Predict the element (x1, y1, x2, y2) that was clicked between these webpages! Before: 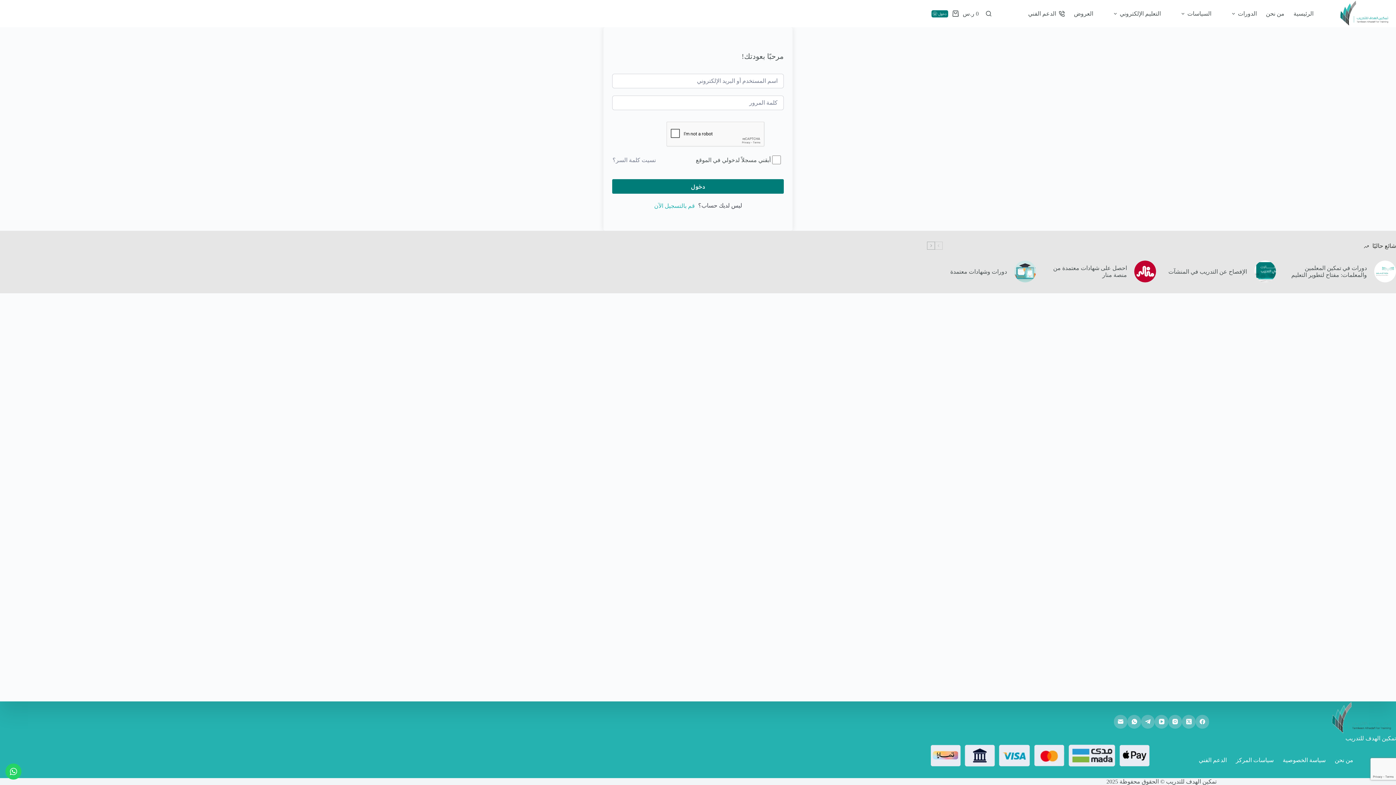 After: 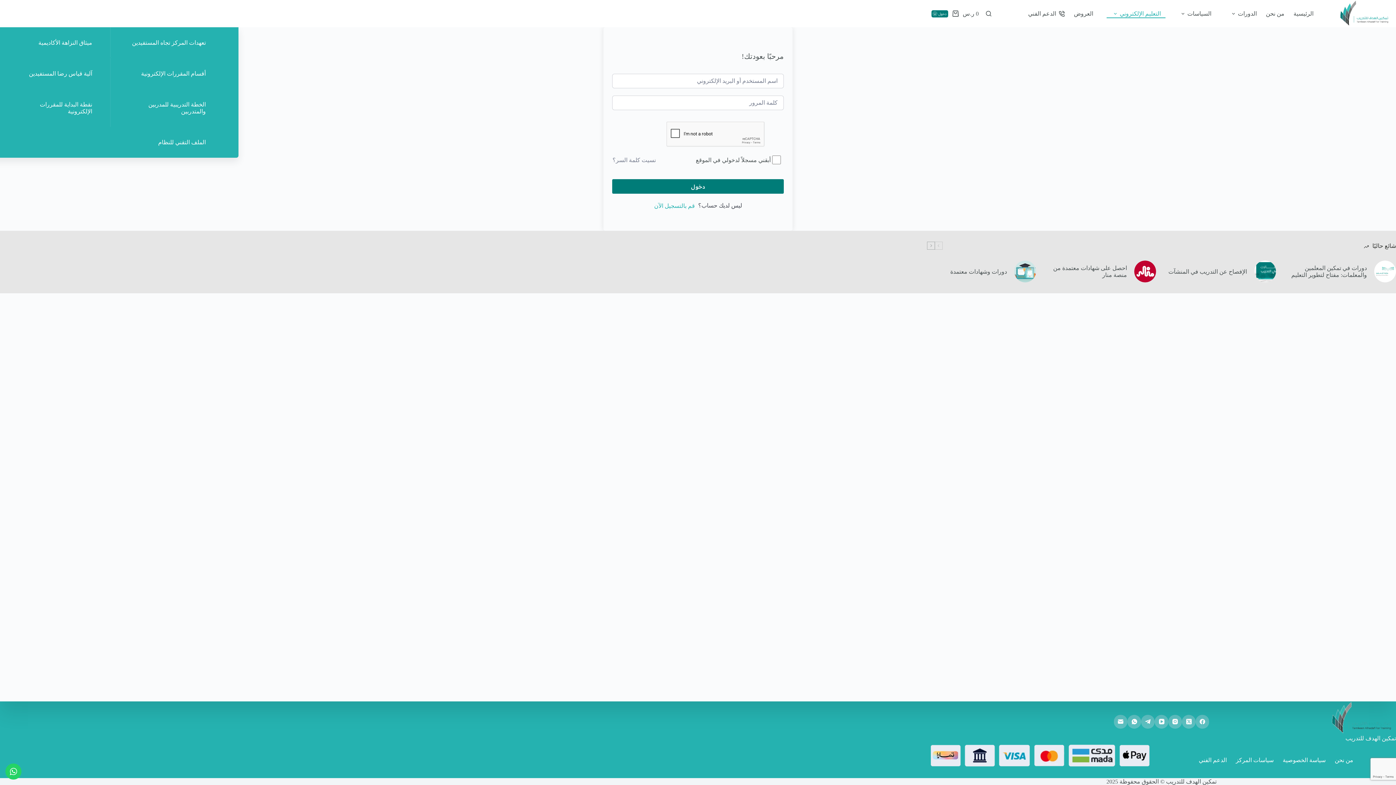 Action: bbox: (1106, 9, 1165, 18) label: التعليم الإلكتروني